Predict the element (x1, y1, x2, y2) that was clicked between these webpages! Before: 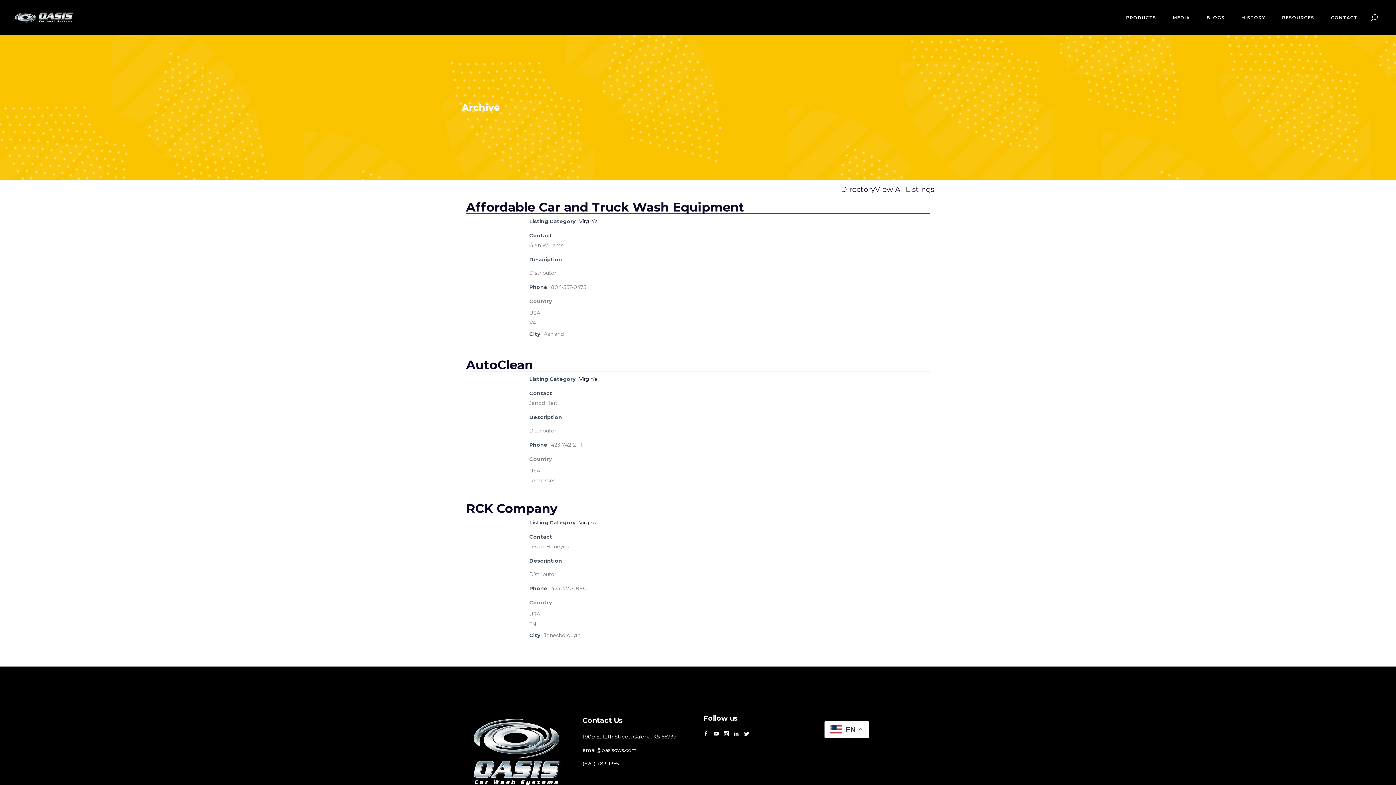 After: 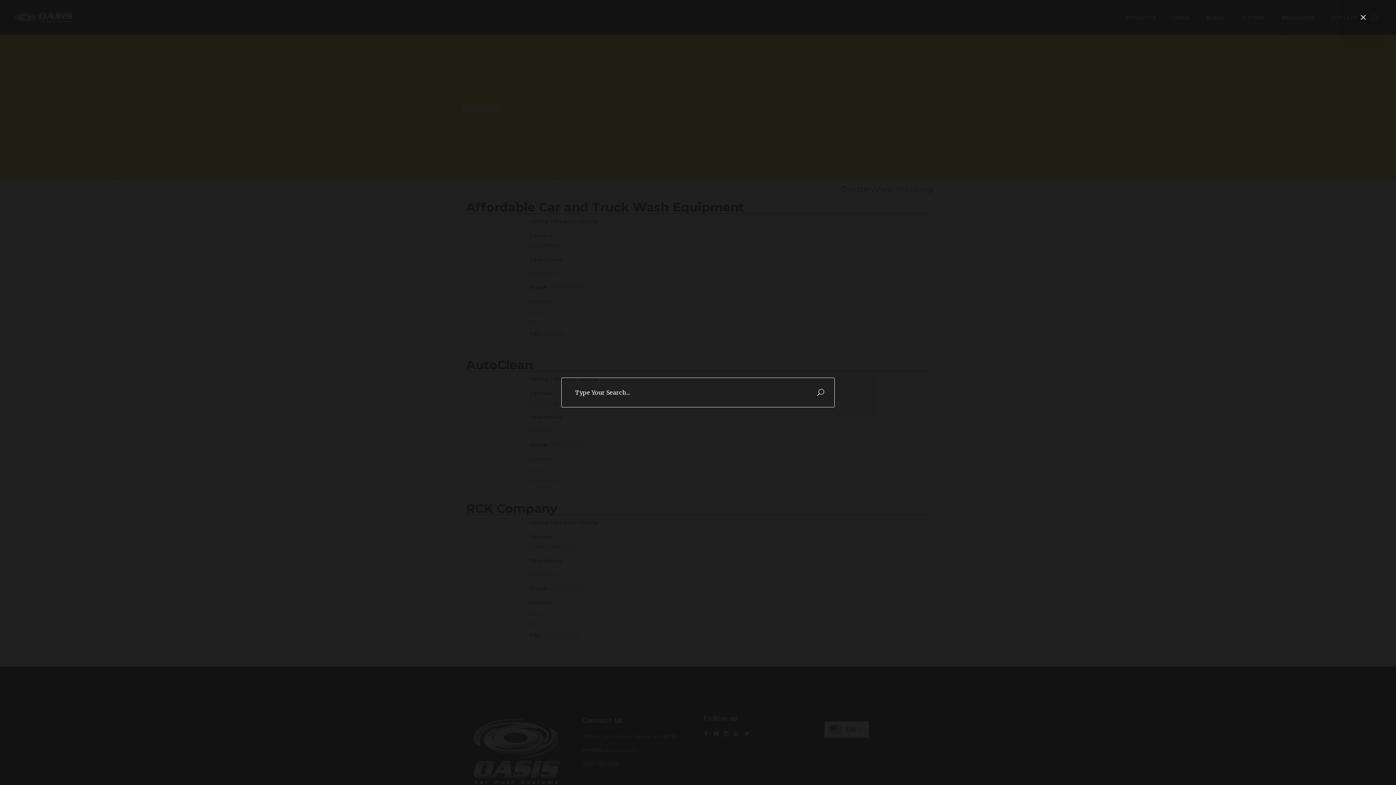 Action: bbox: (1371, 13, 1378, 21)